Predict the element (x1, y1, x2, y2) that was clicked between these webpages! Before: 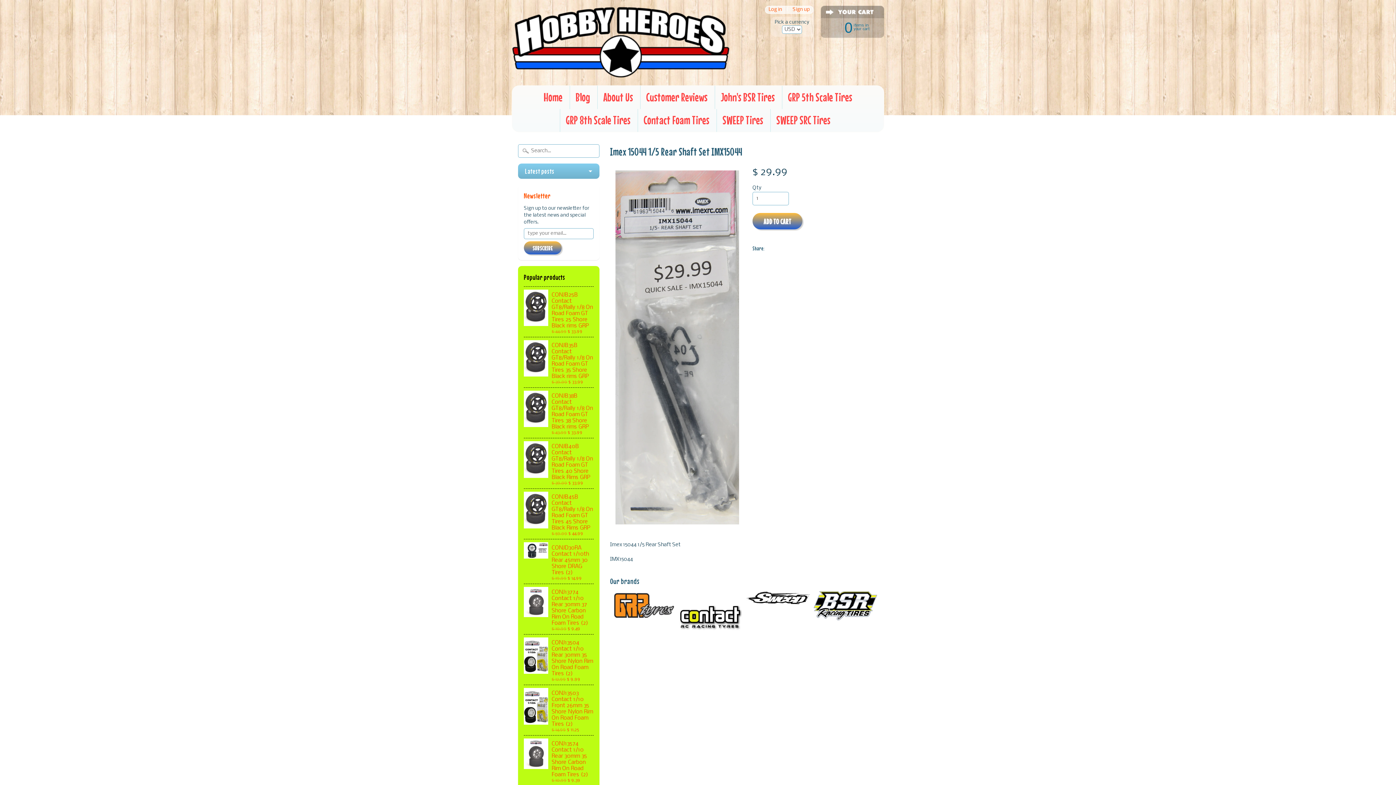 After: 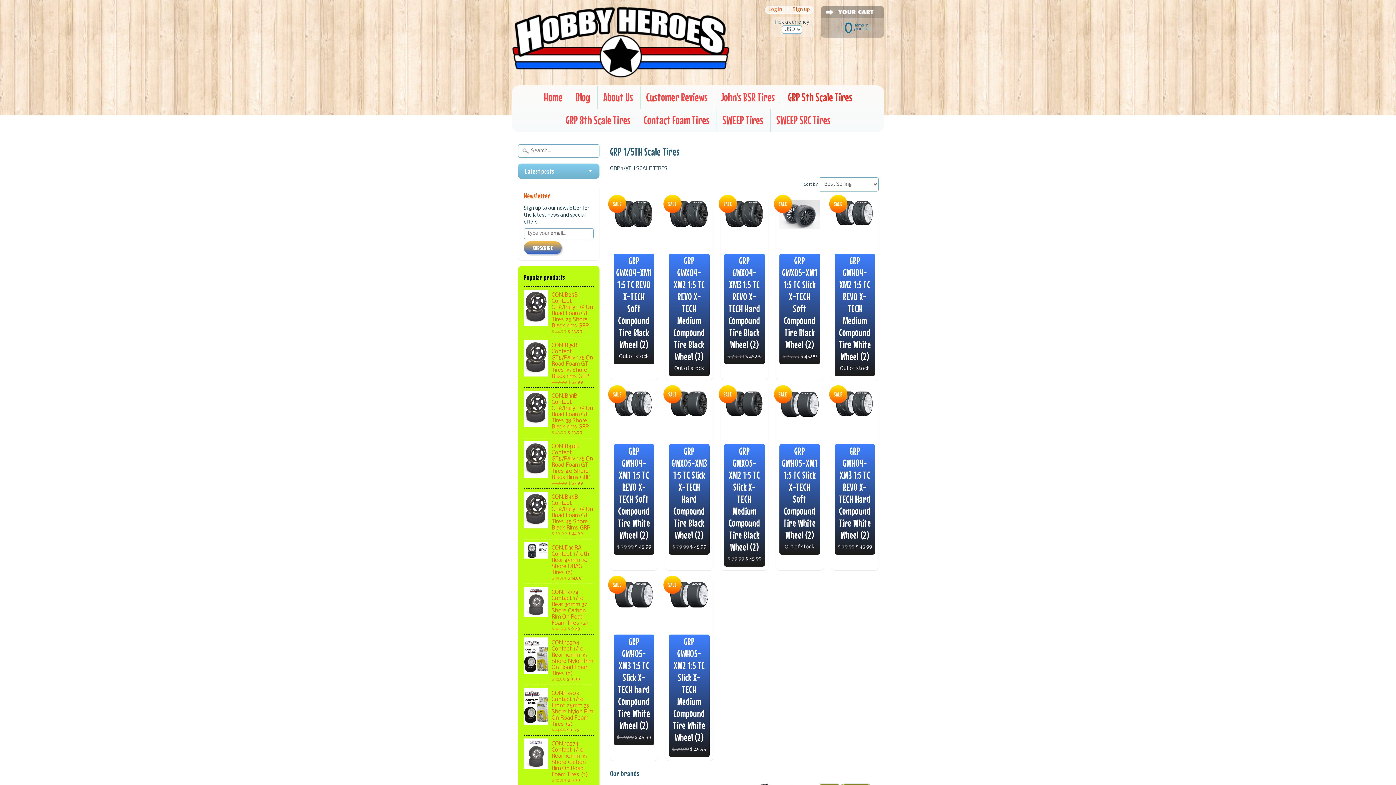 Action: bbox: (782, 85, 858, 108) label: GRP 5th Scale Tires